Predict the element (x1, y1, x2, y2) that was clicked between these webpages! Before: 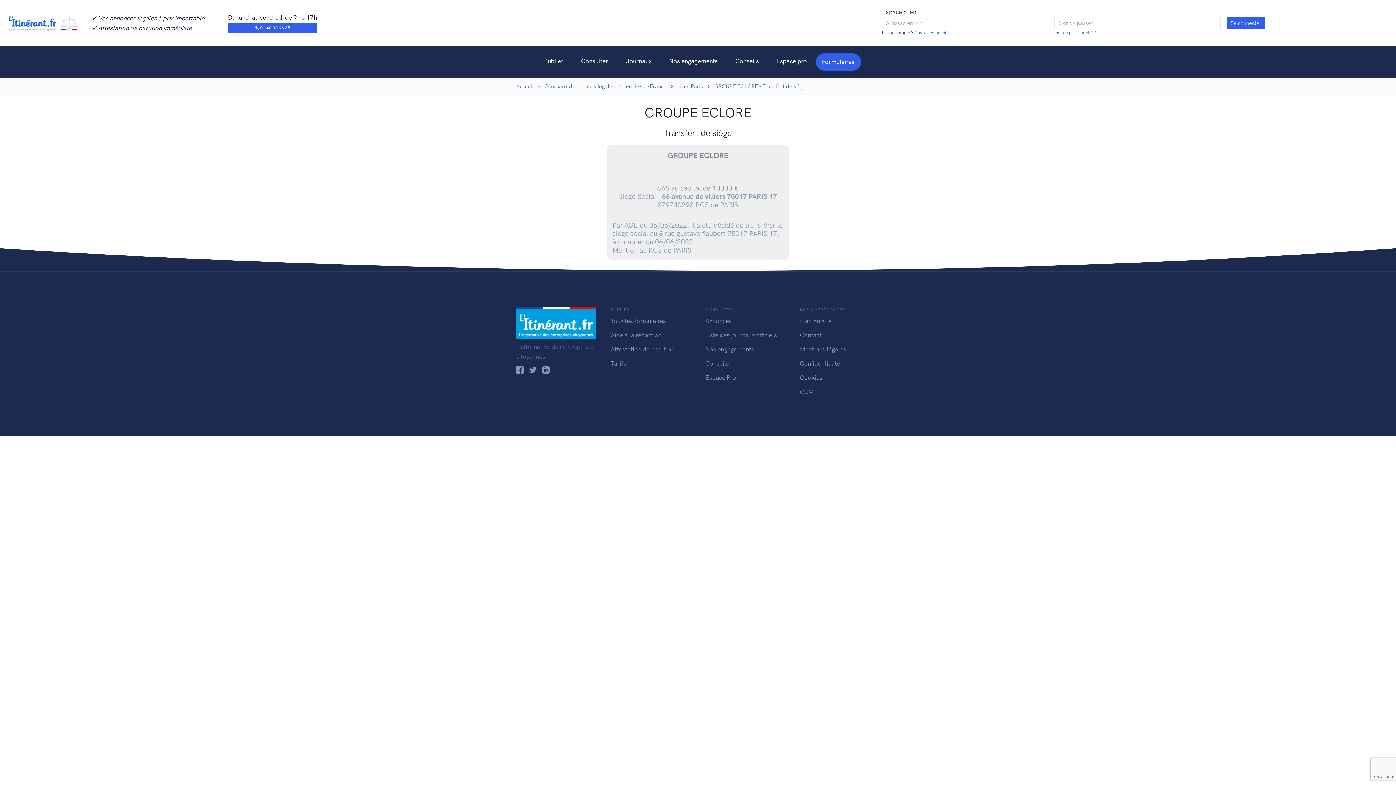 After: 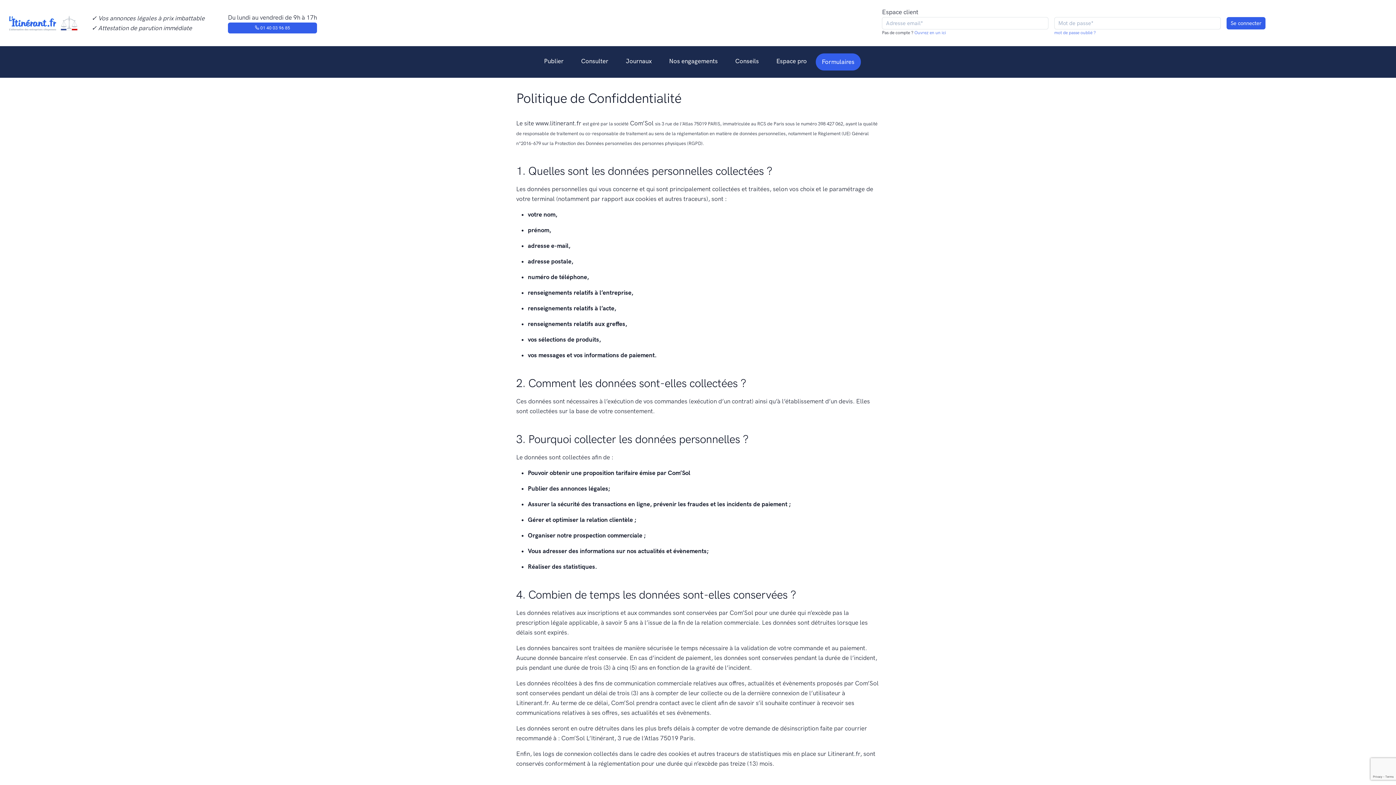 Action: label: Confidentialité bbox: (800, 360, 840, 367)